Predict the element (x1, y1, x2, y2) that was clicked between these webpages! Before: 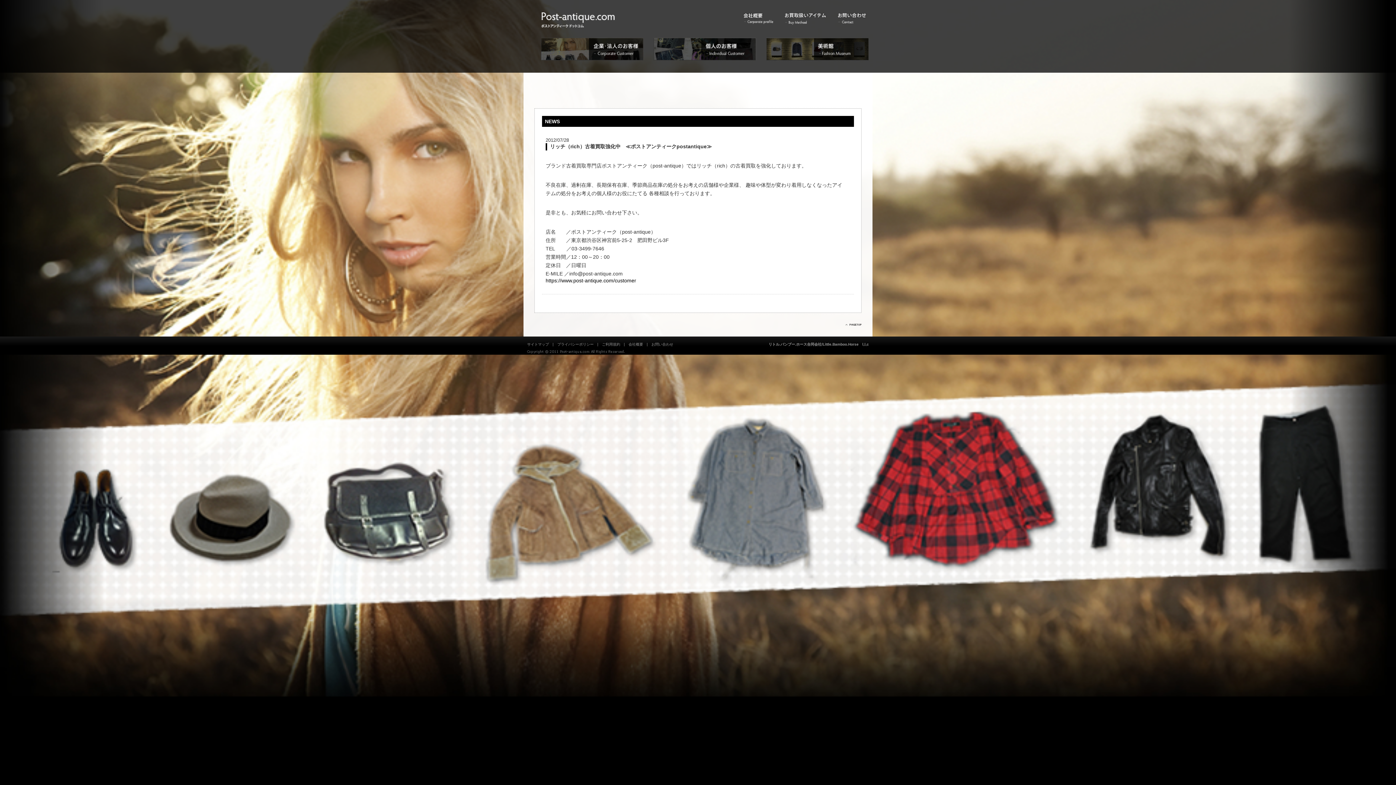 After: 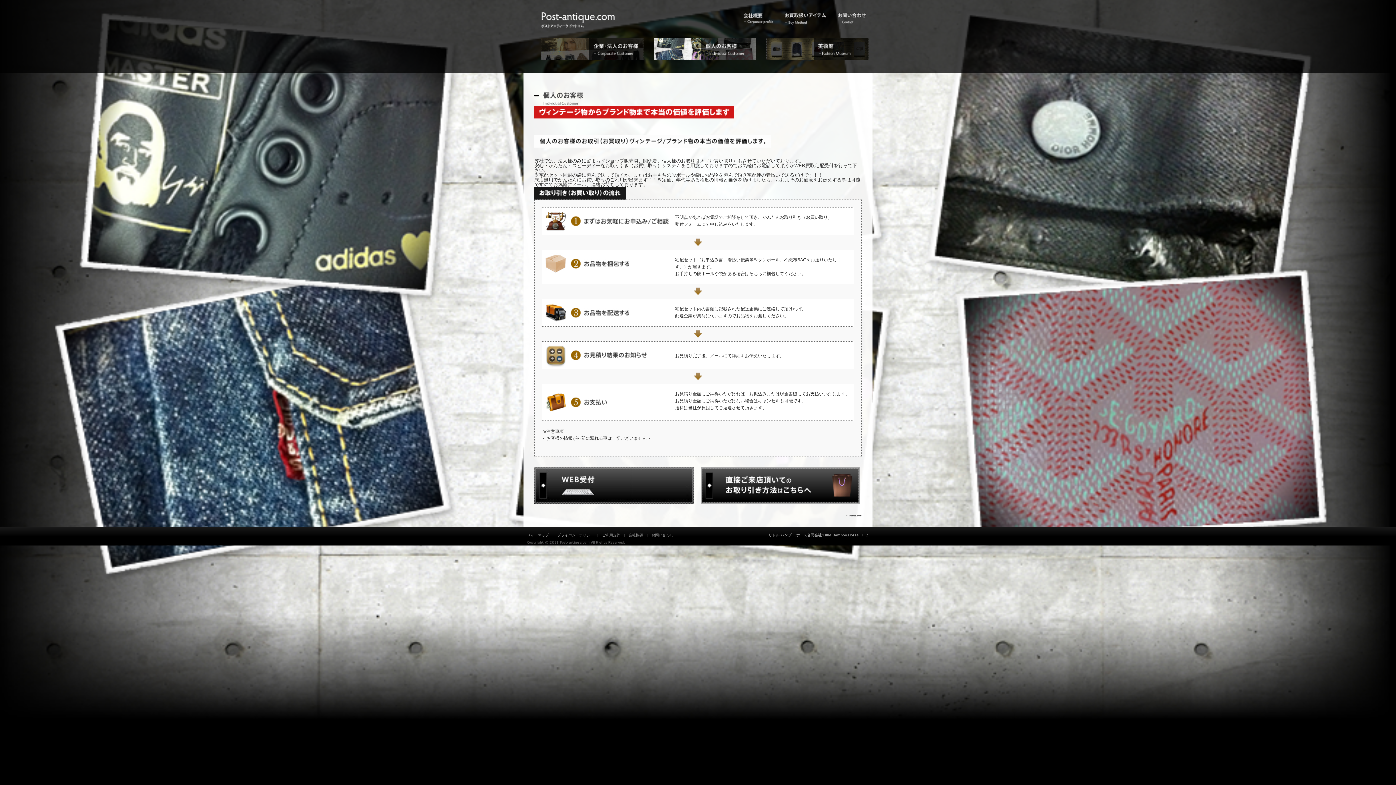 Action: bbox: (653, 55, 756, 60)